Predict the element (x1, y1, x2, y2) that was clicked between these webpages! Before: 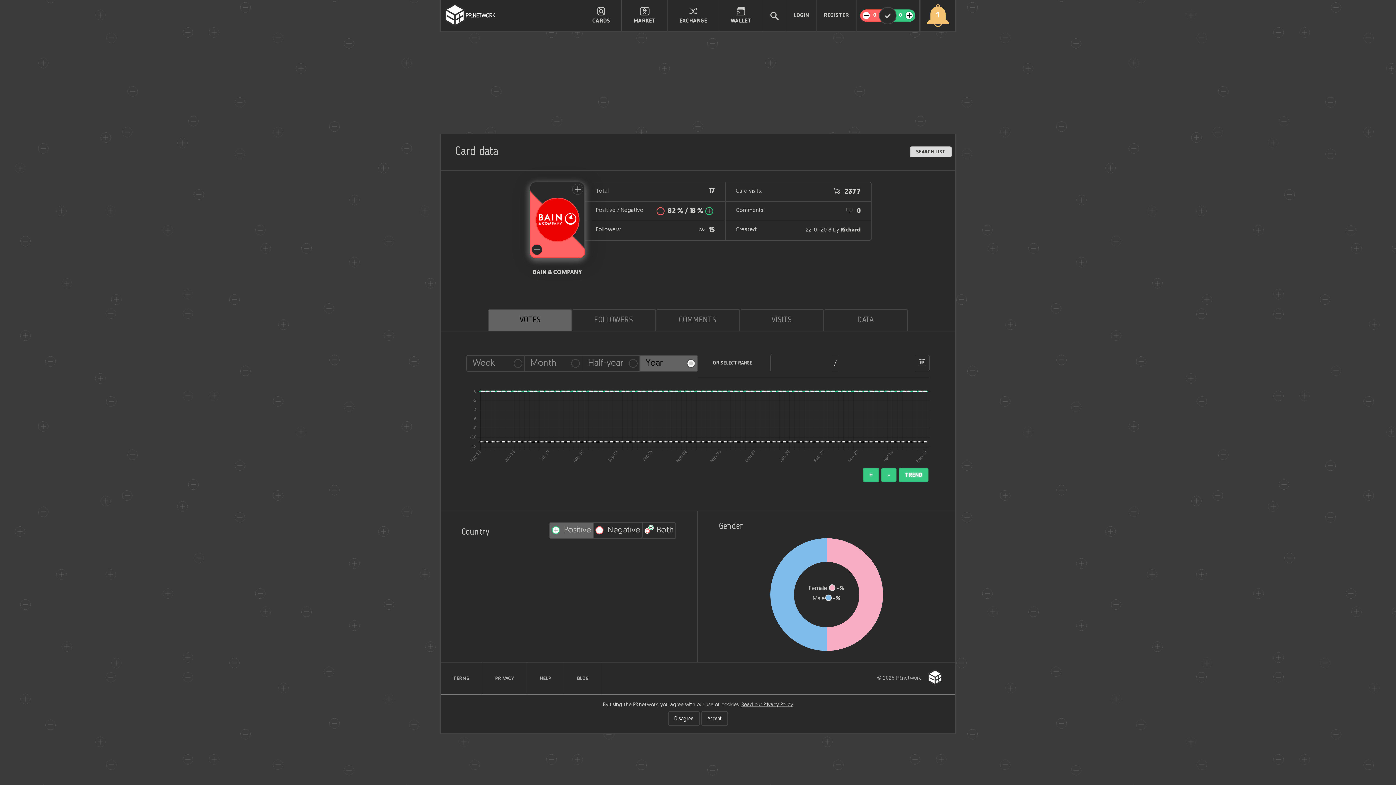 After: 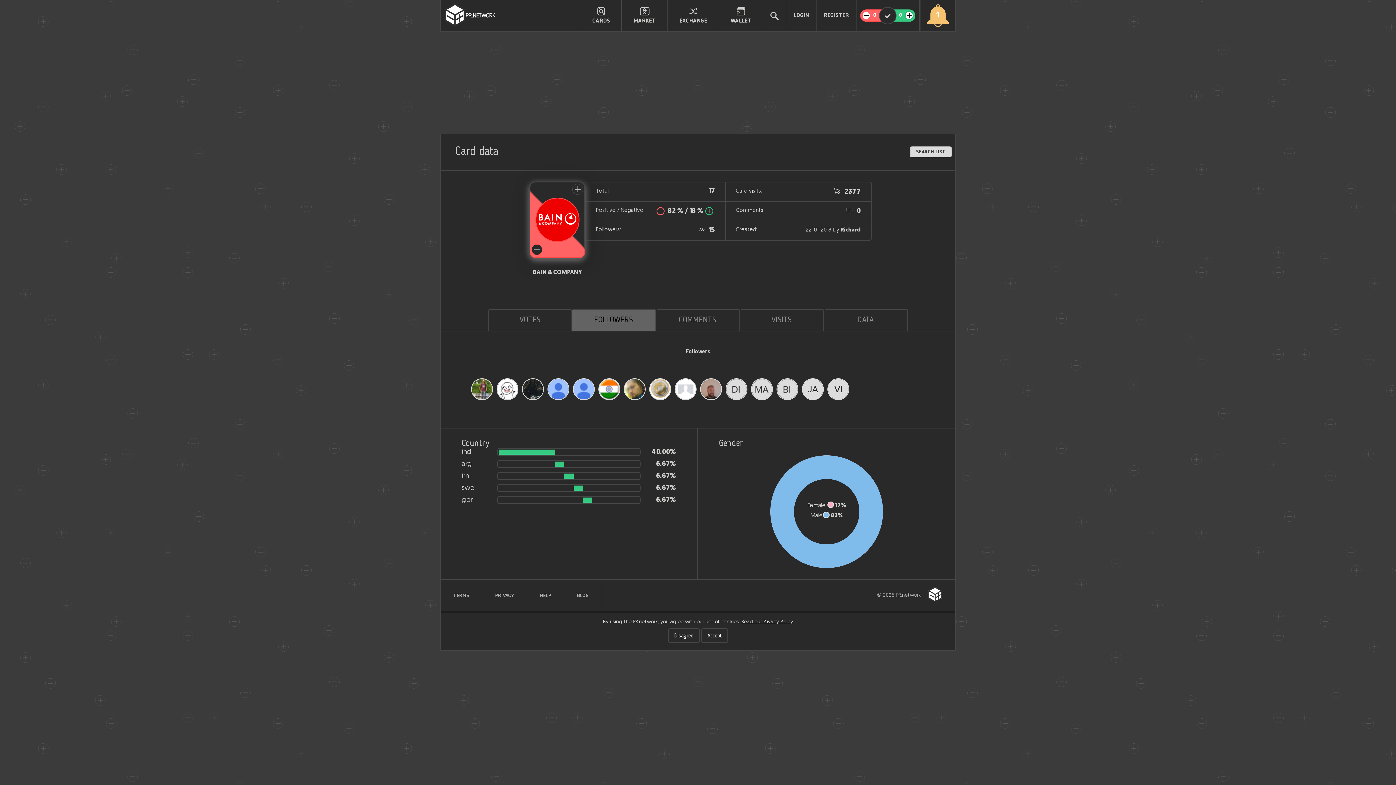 Action: bbox: (572, 309, 656, 331) label: FOLLOWERS